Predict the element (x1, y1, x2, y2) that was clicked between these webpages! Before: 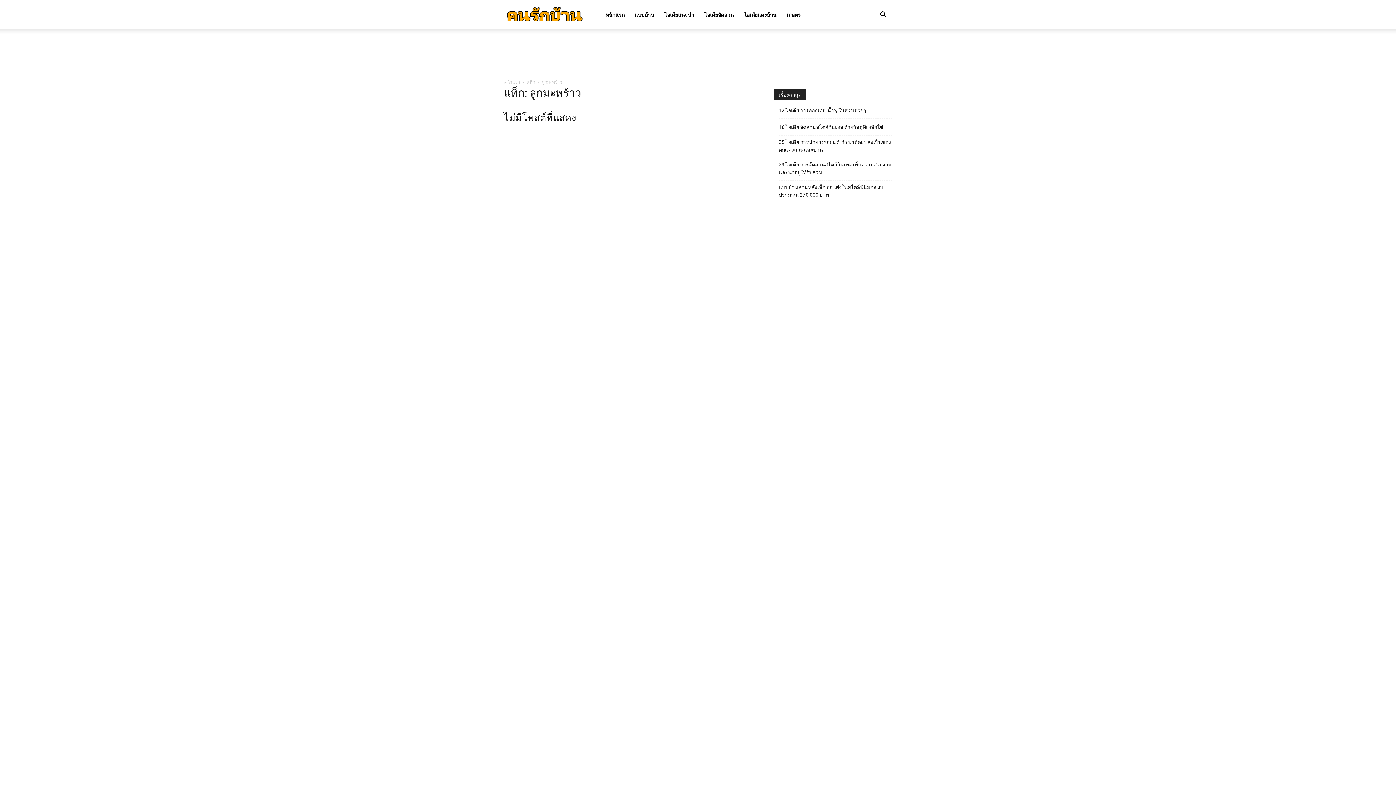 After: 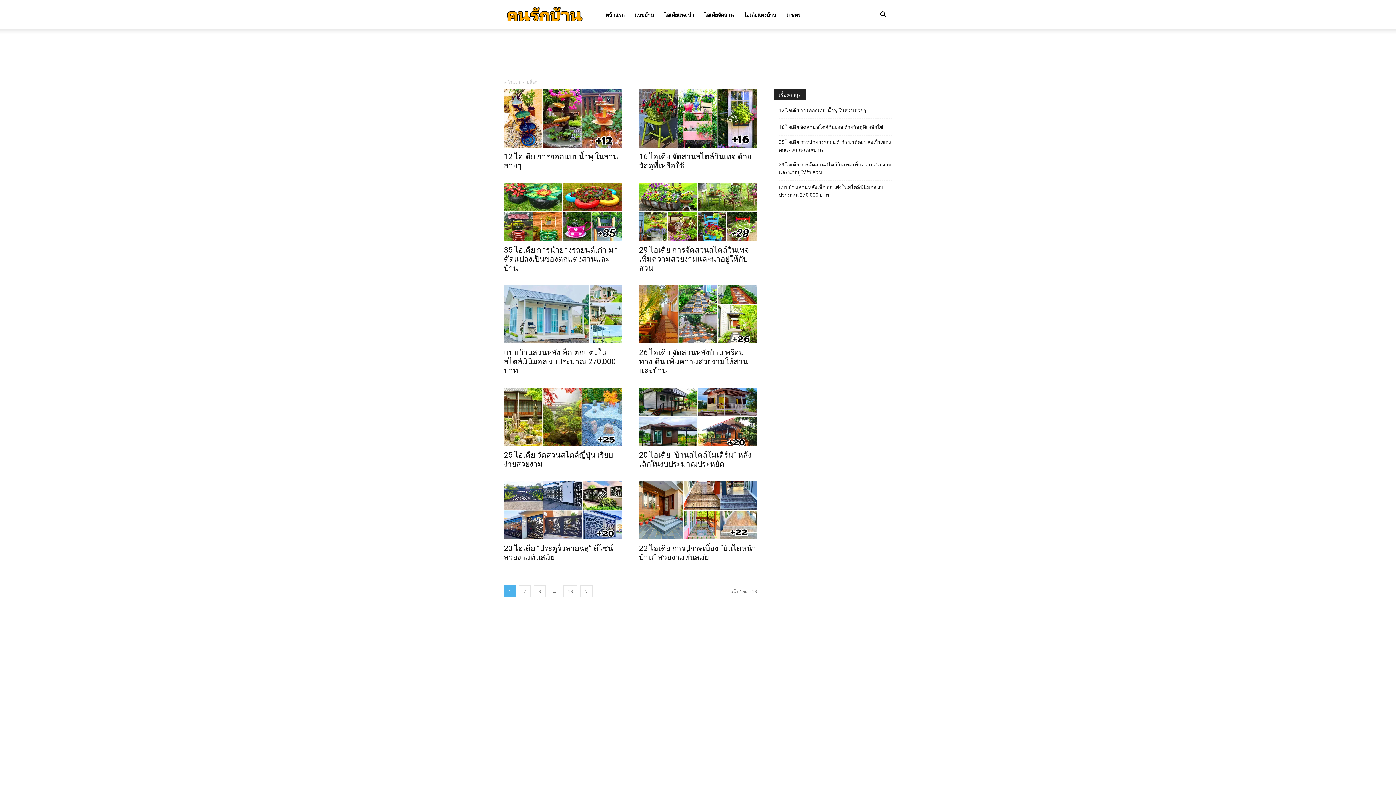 Action: label: หน้าแรก bbox: (600, 0, 629, 29)